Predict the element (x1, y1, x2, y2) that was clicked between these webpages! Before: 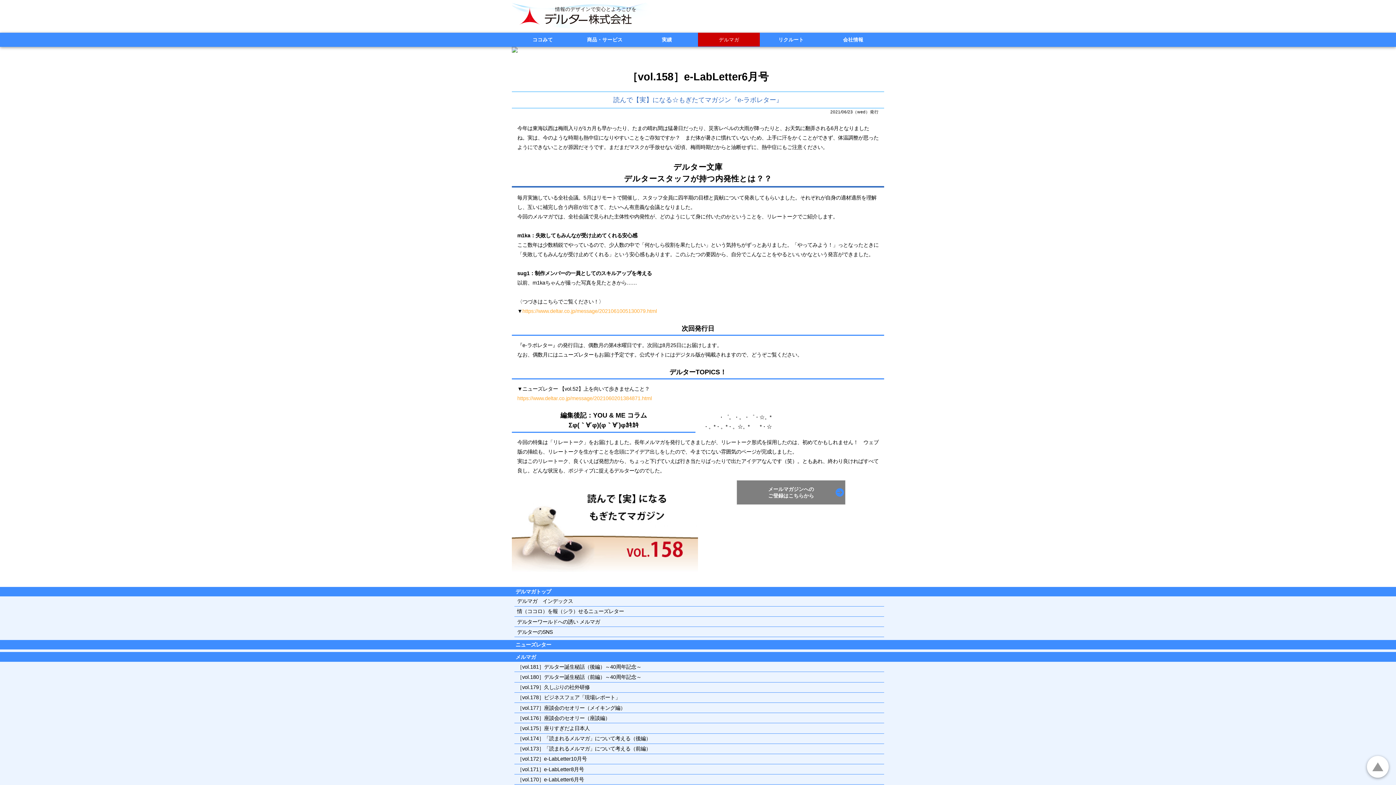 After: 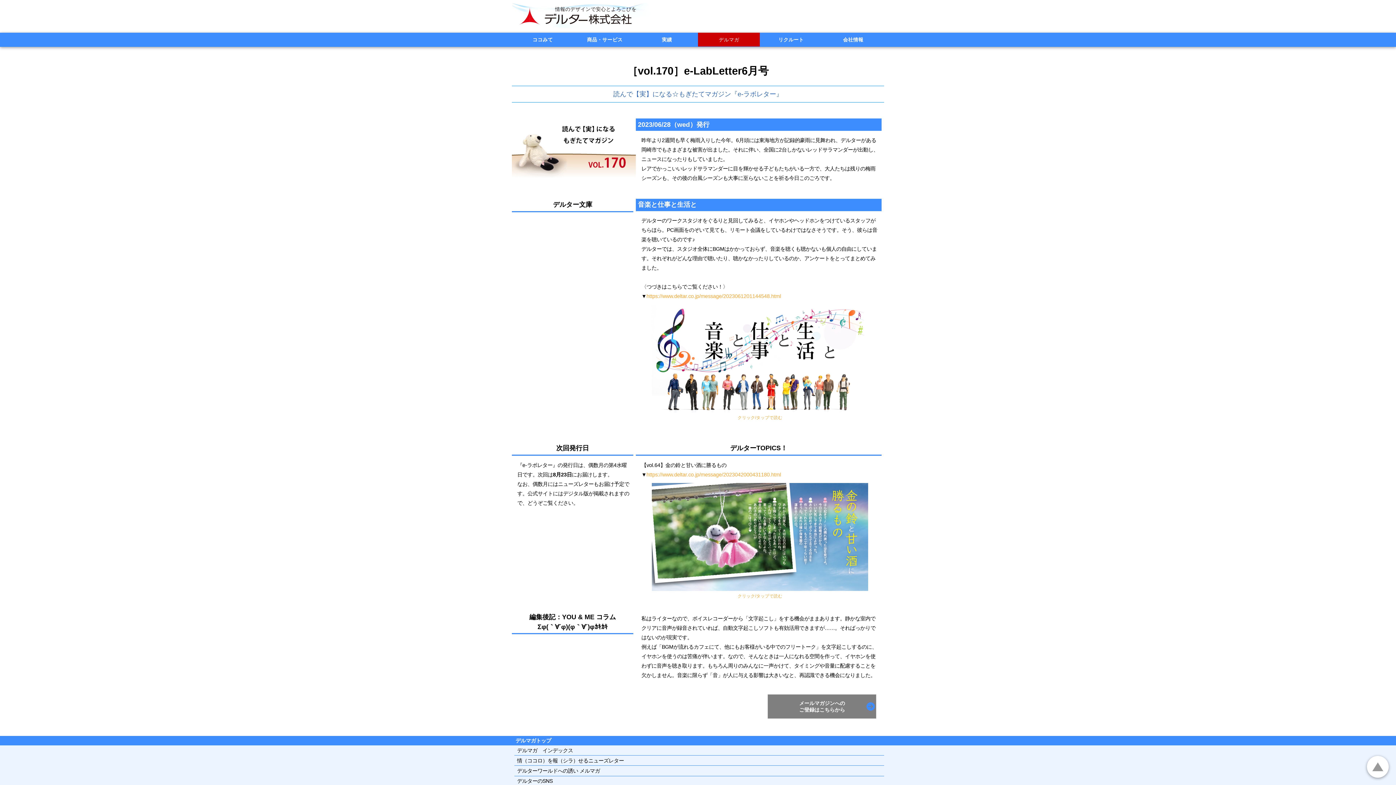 Action: bbox: (514, 775, 884, 785) label: ［vol.170］e-LabLetter6月号